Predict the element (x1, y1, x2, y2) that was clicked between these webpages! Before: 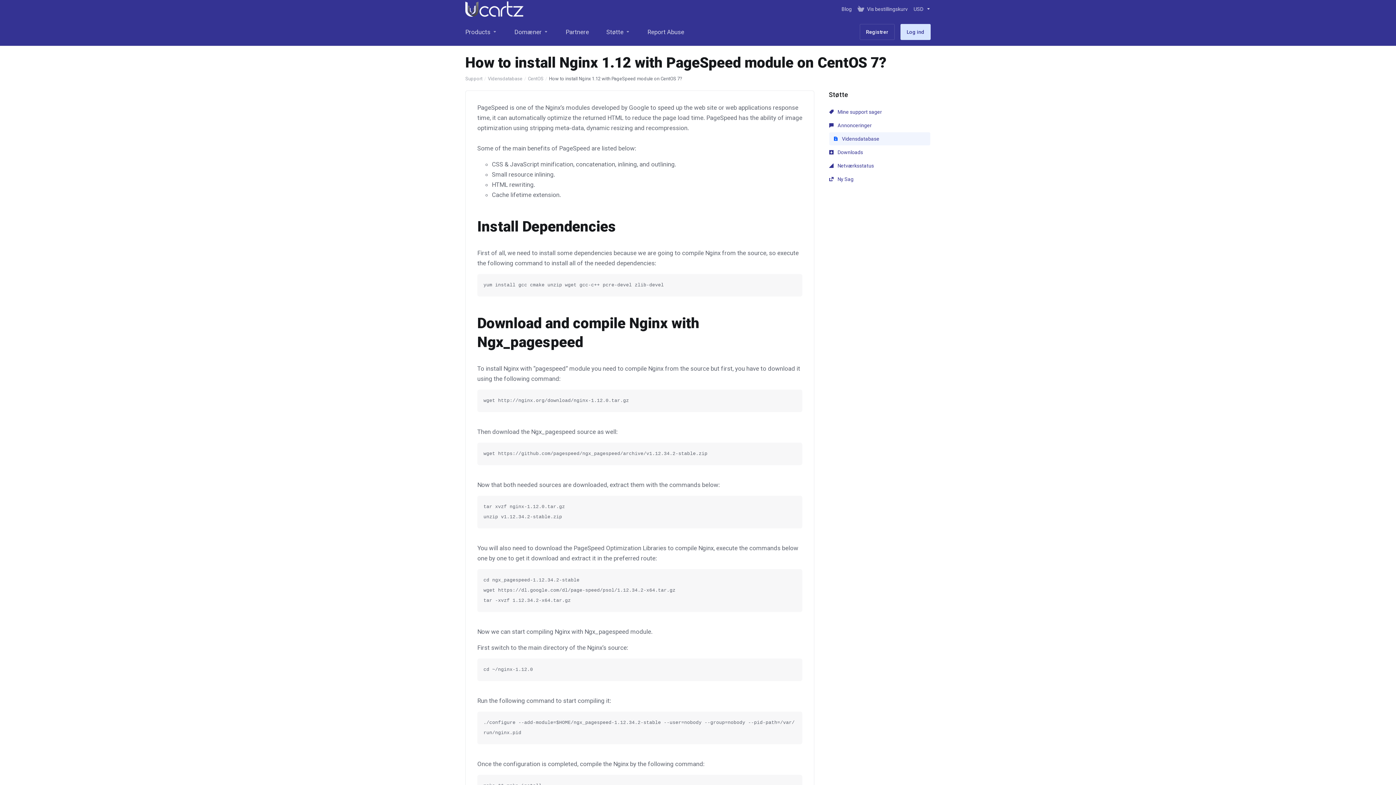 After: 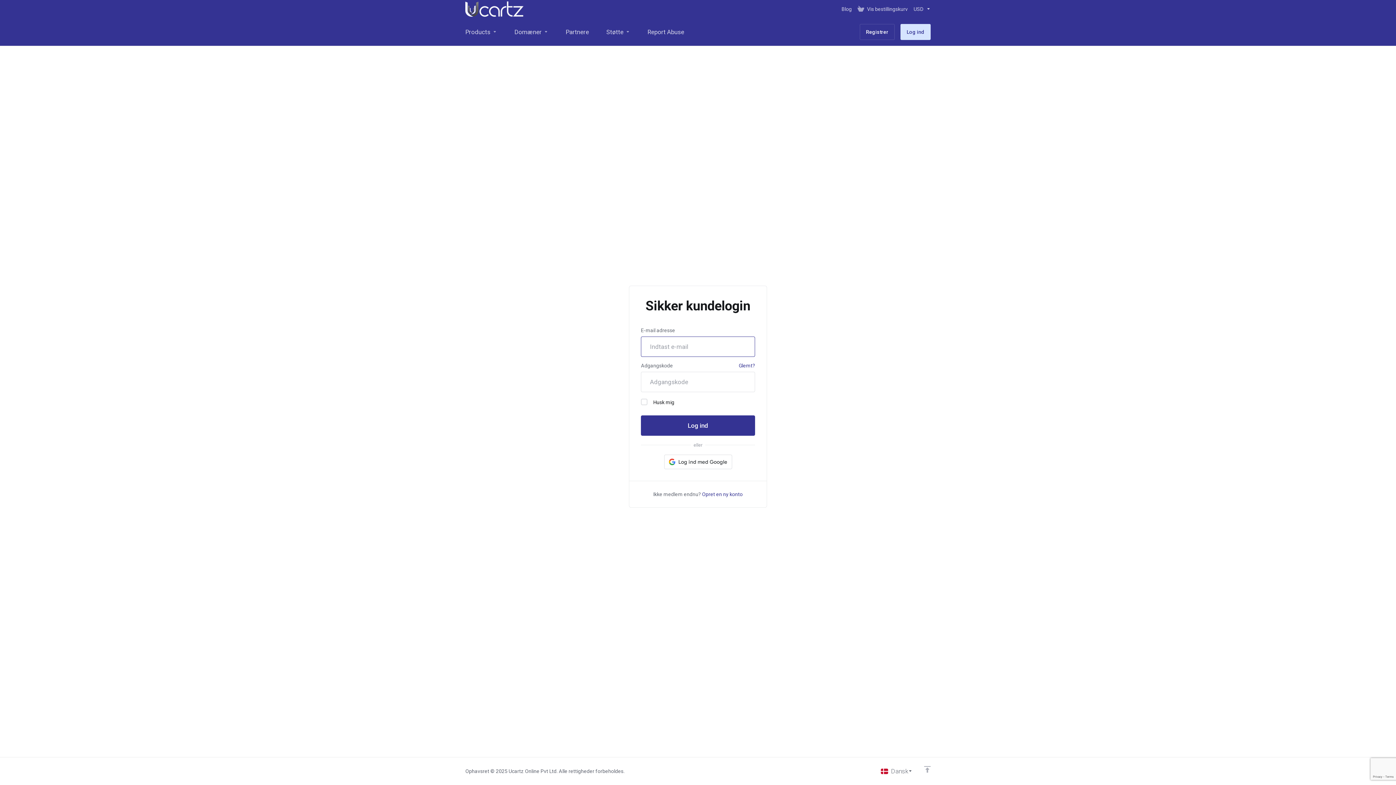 Action: label:  Mine support sager bbox: (829, 105, 930, 118)